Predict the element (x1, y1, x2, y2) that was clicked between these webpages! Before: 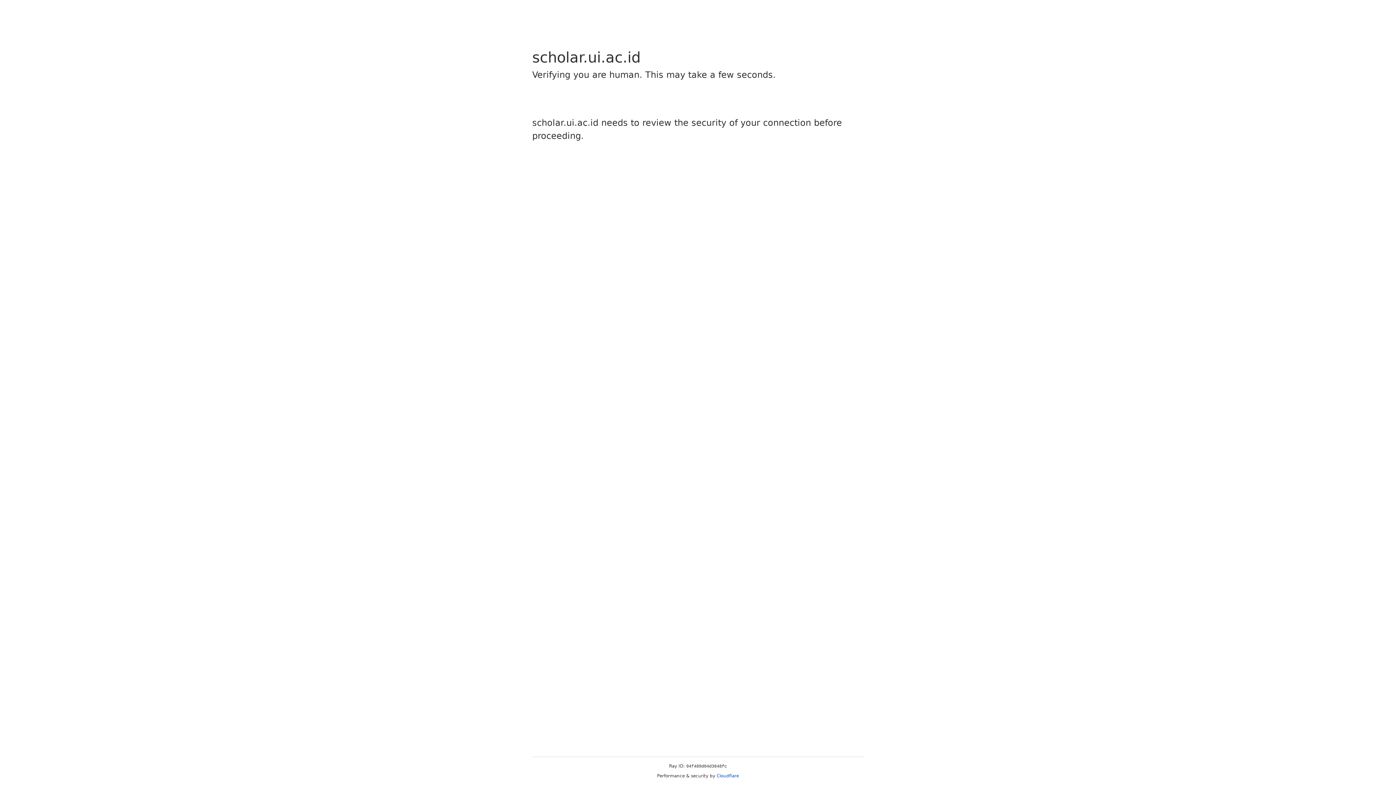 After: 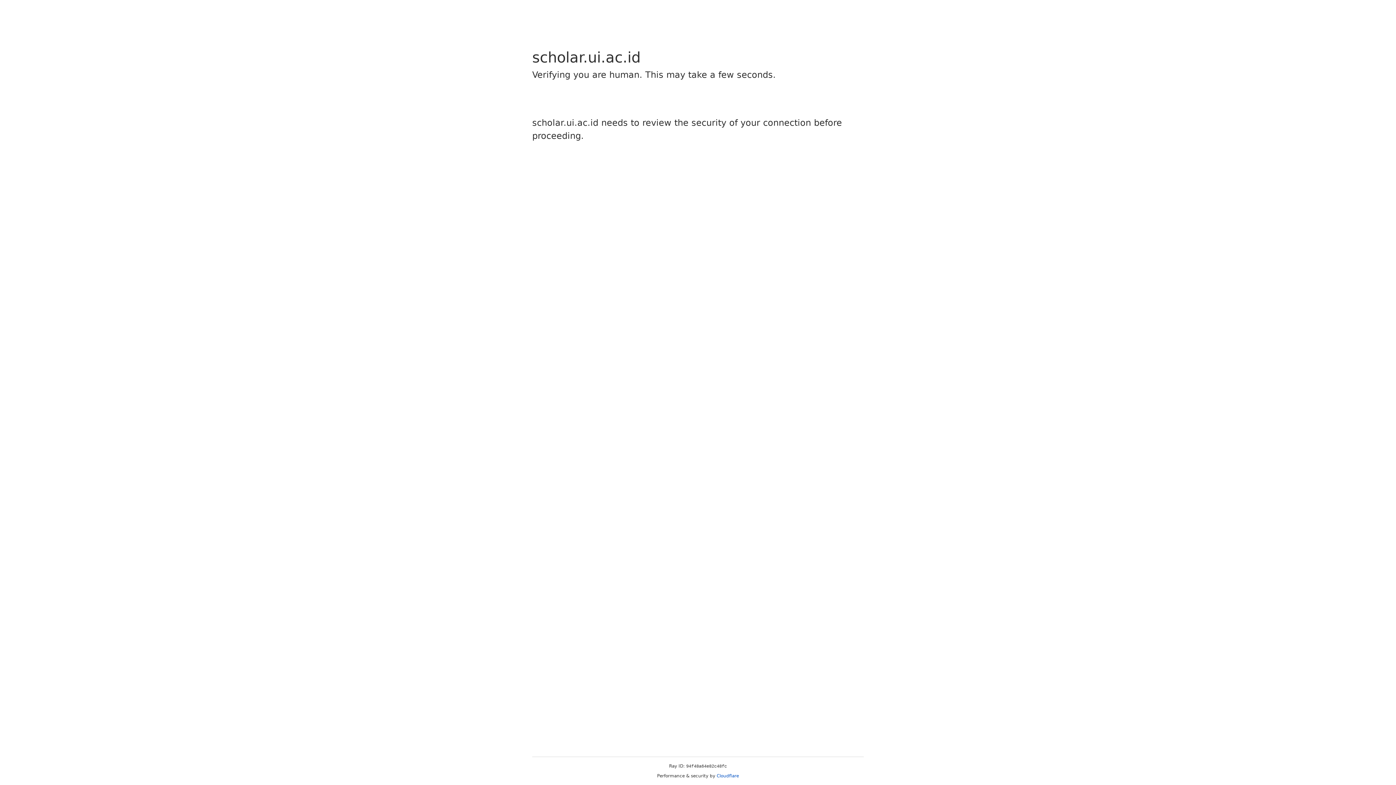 Action: bbox: (716, 773, 739, 778) label: Cloudflare